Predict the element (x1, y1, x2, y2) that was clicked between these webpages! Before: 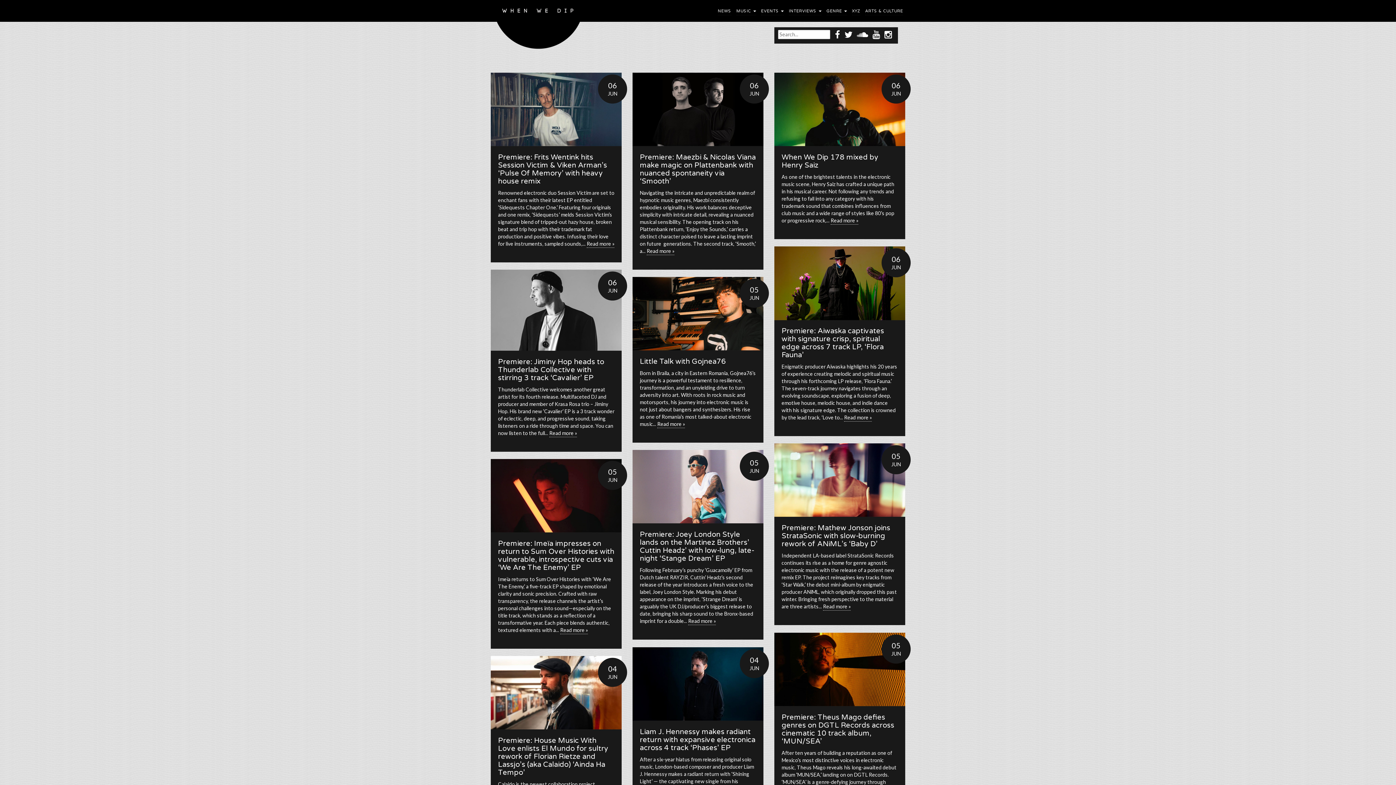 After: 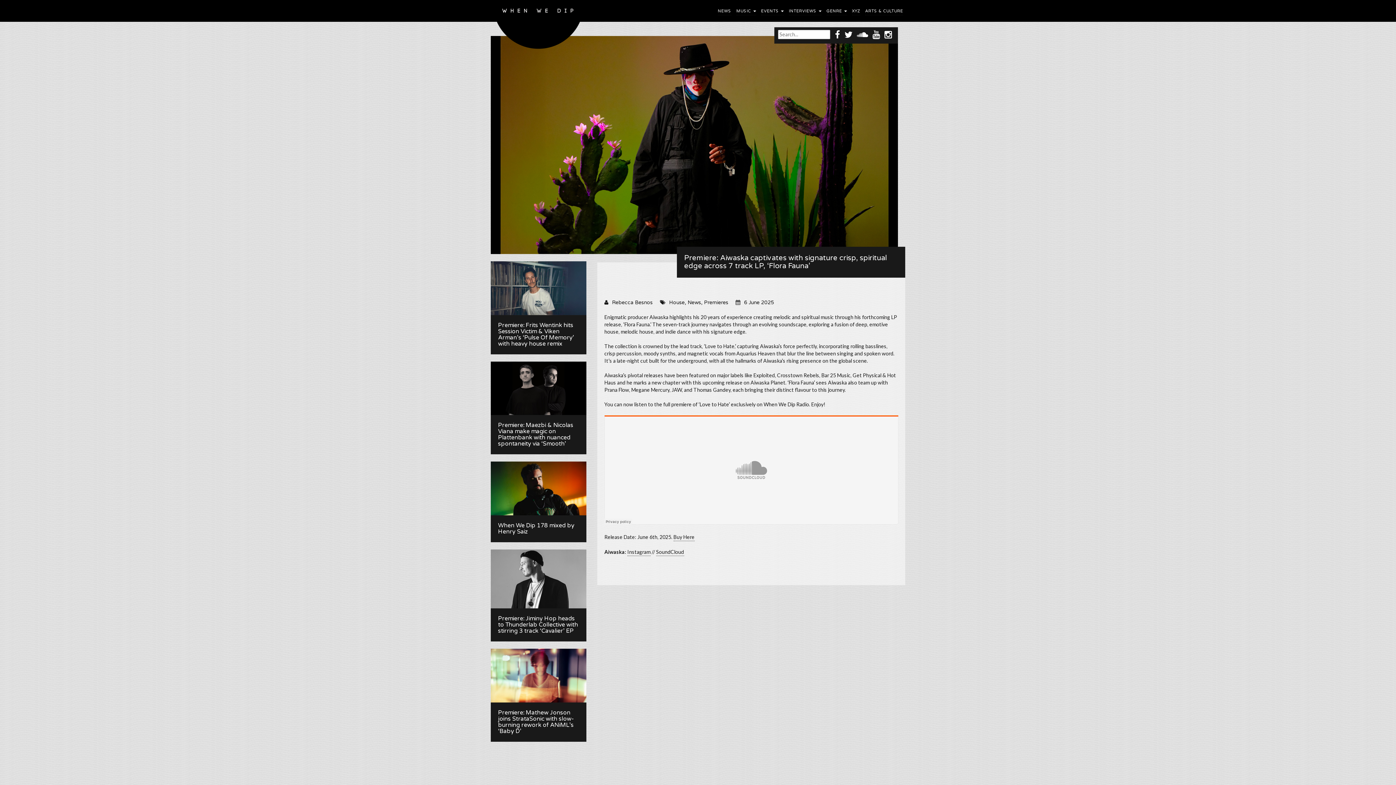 Action: bbox: (774, 246, 905, 320)